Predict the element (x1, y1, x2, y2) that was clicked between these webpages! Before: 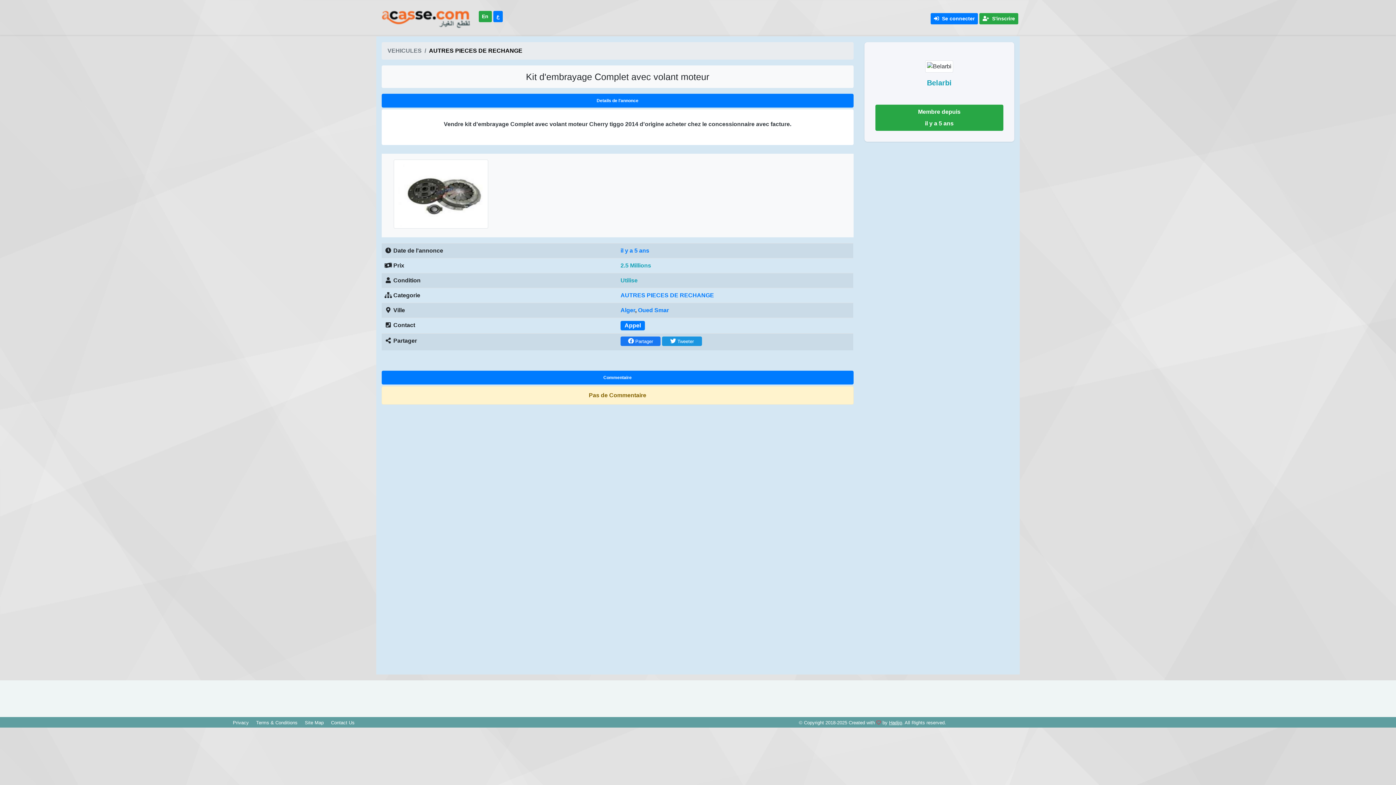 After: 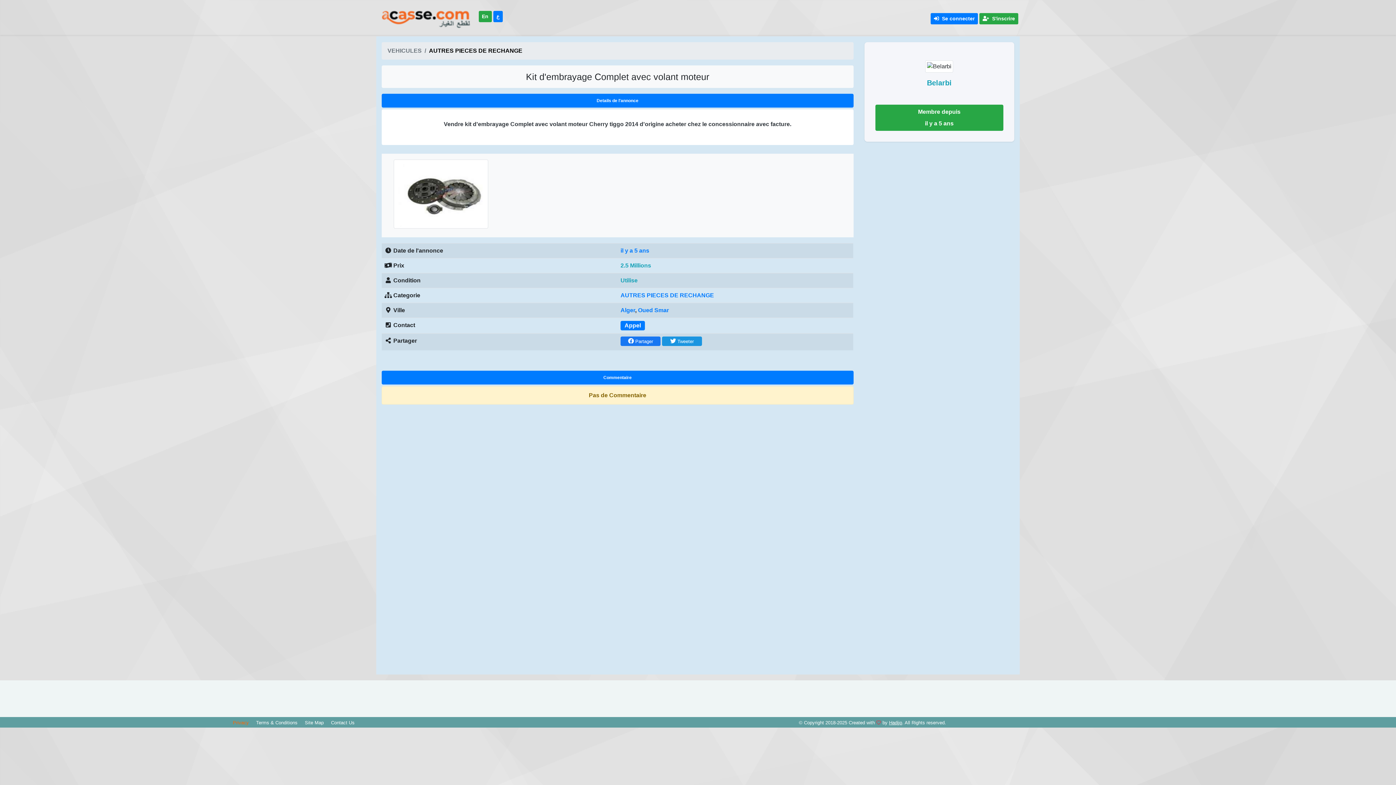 Action: bbox: (232, 720, 248, 725) label: Privacy